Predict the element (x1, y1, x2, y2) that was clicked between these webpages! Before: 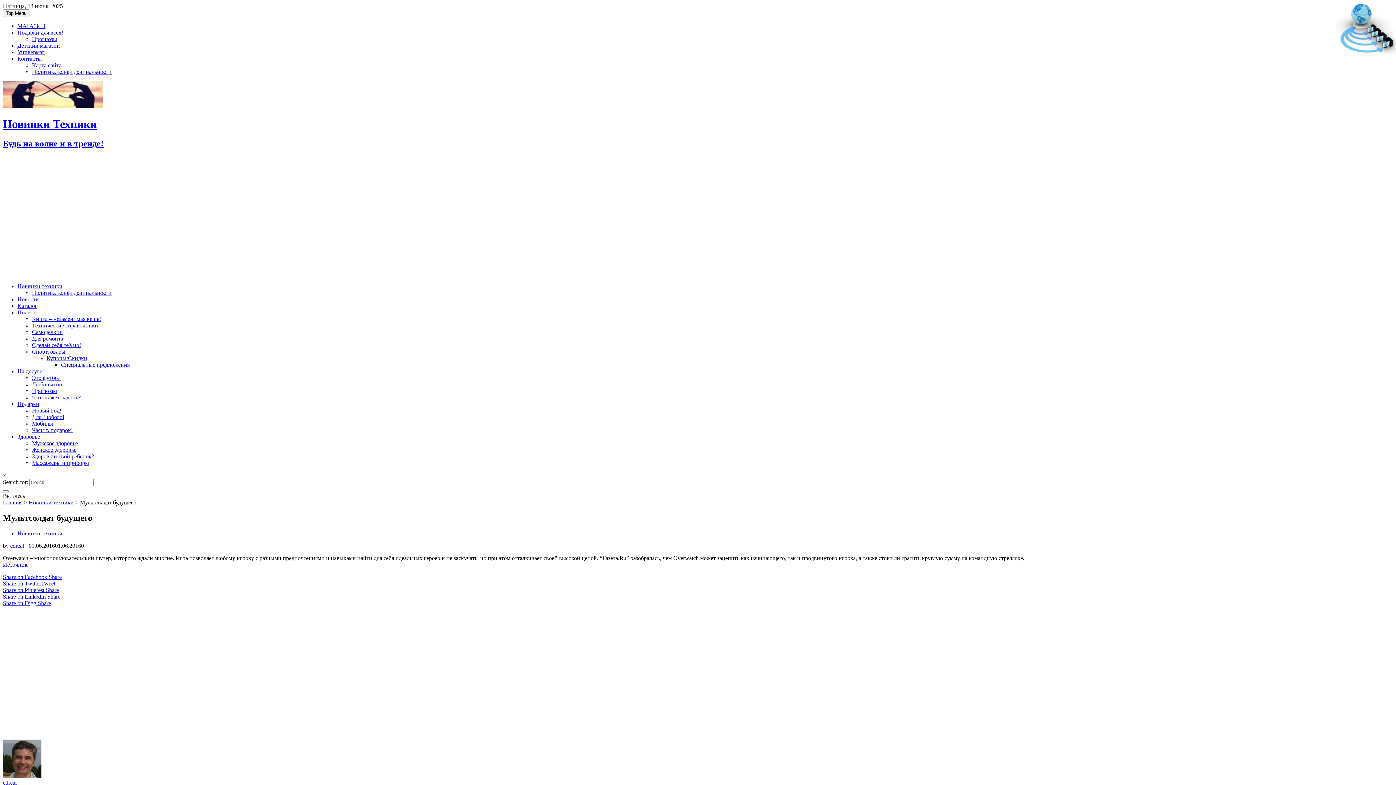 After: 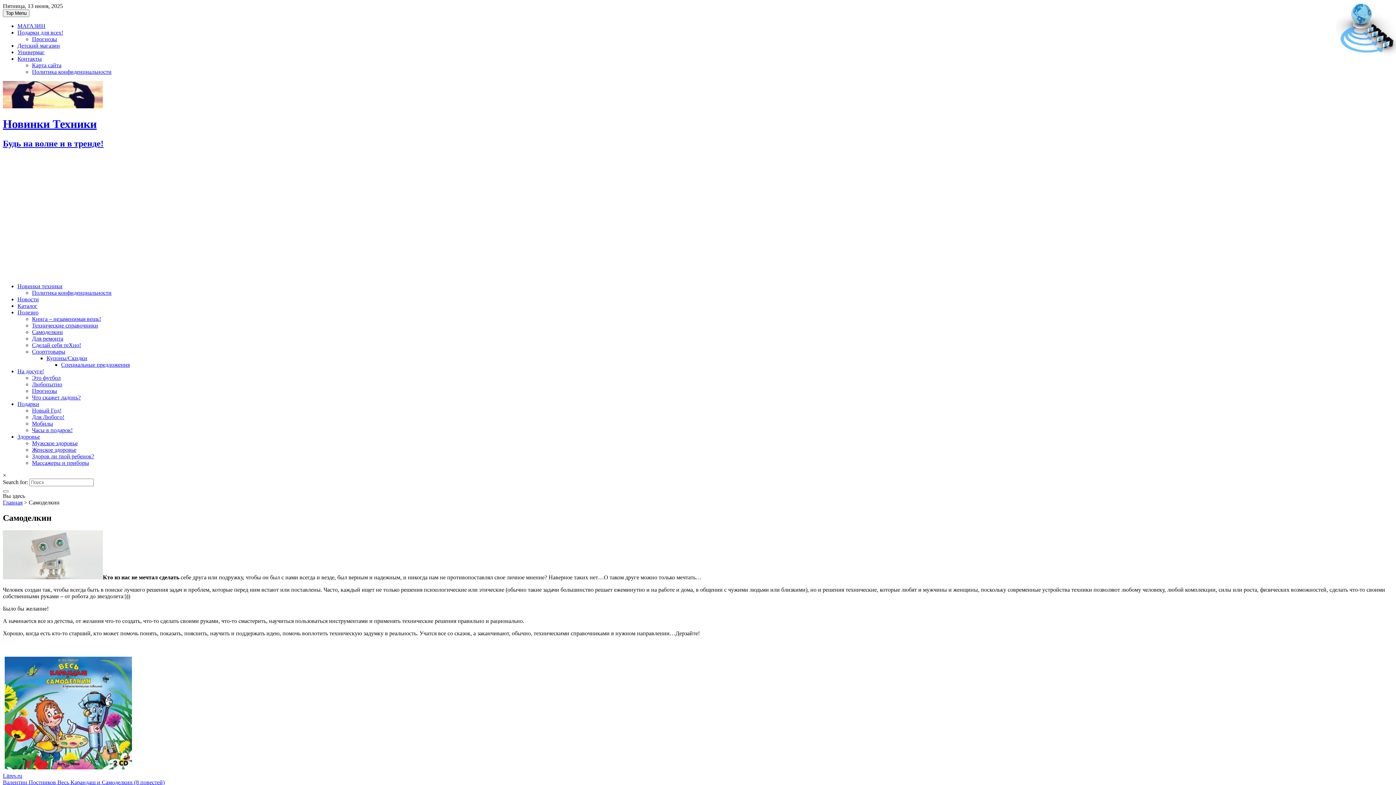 Action: label: Самоделкин bbox: (32, 329, 62, 335)